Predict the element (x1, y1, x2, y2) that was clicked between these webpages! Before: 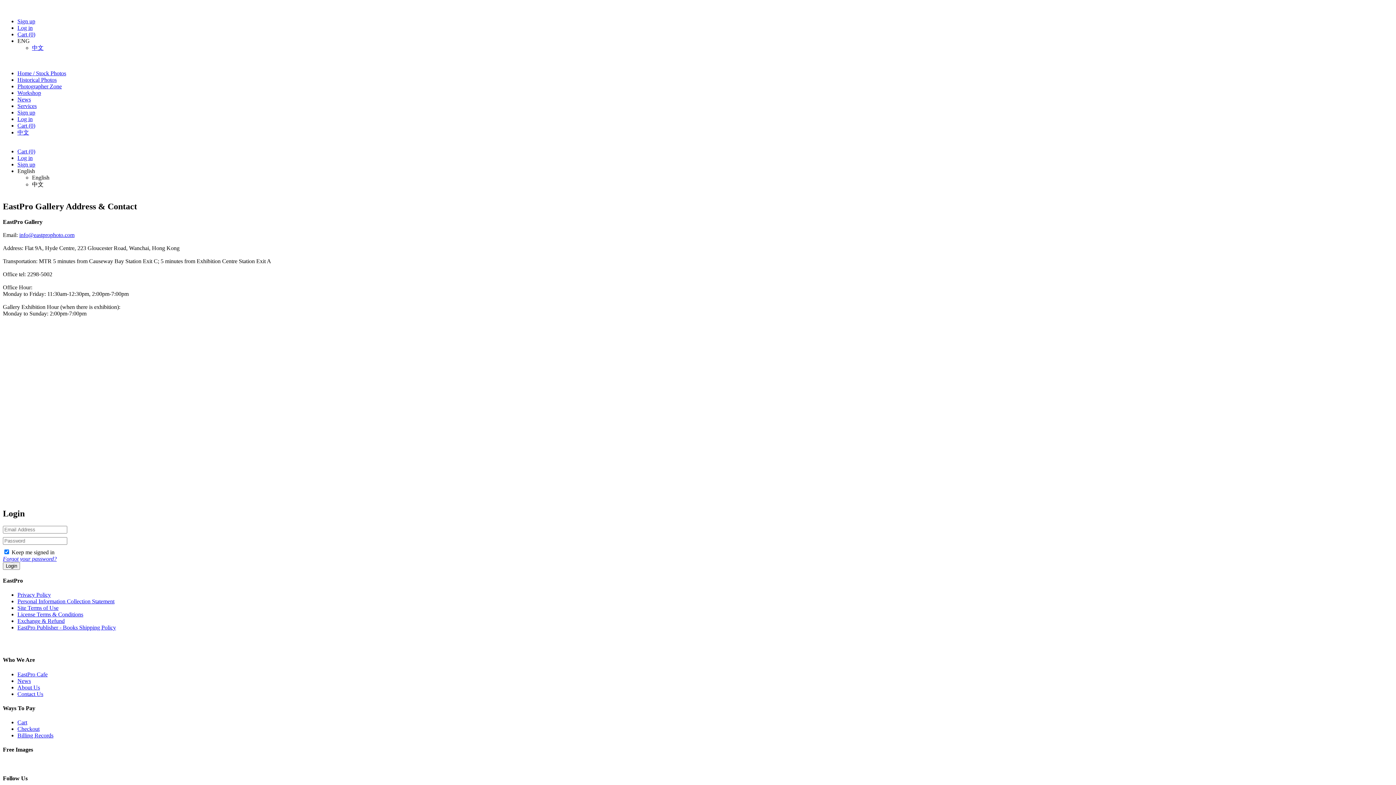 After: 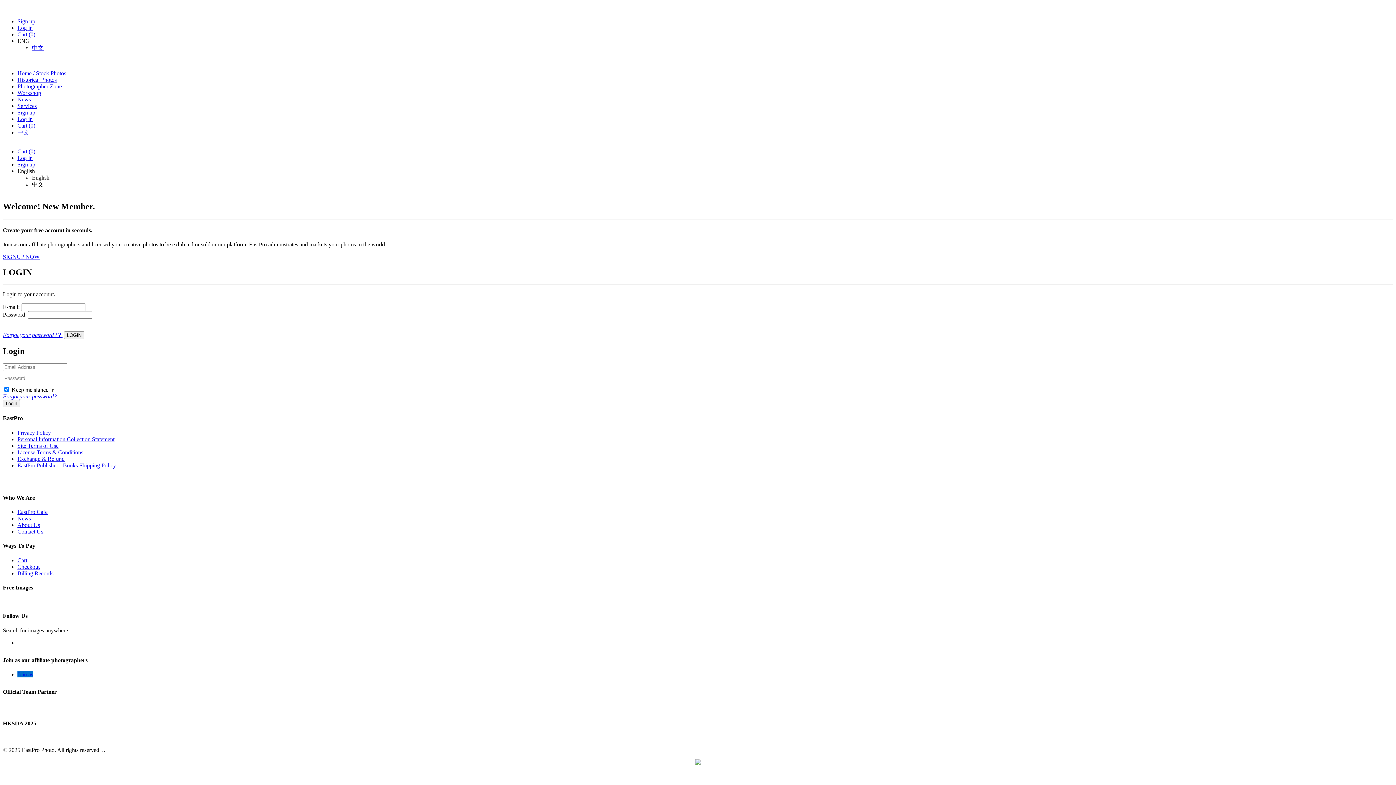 Action: label: Log in bbox: (17, 116, 32, 122)